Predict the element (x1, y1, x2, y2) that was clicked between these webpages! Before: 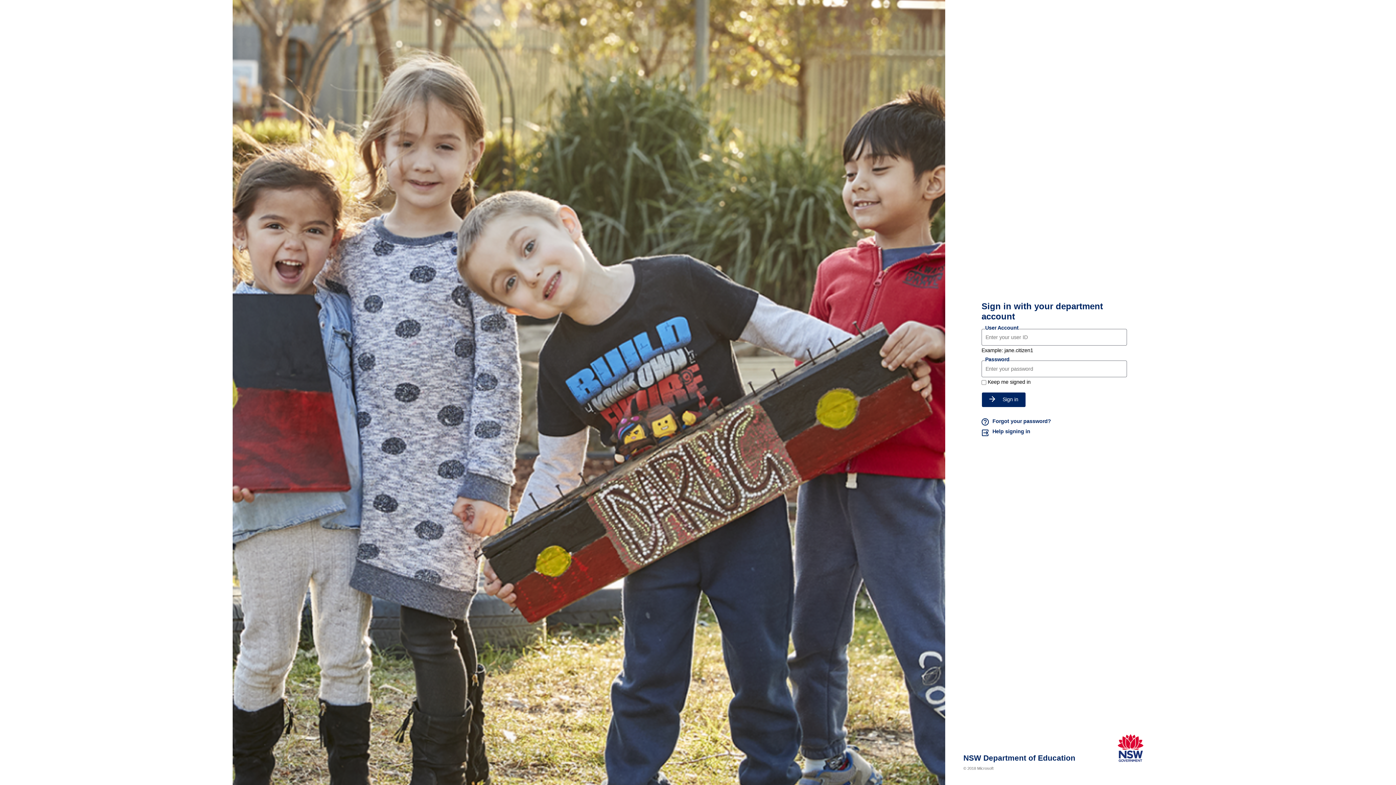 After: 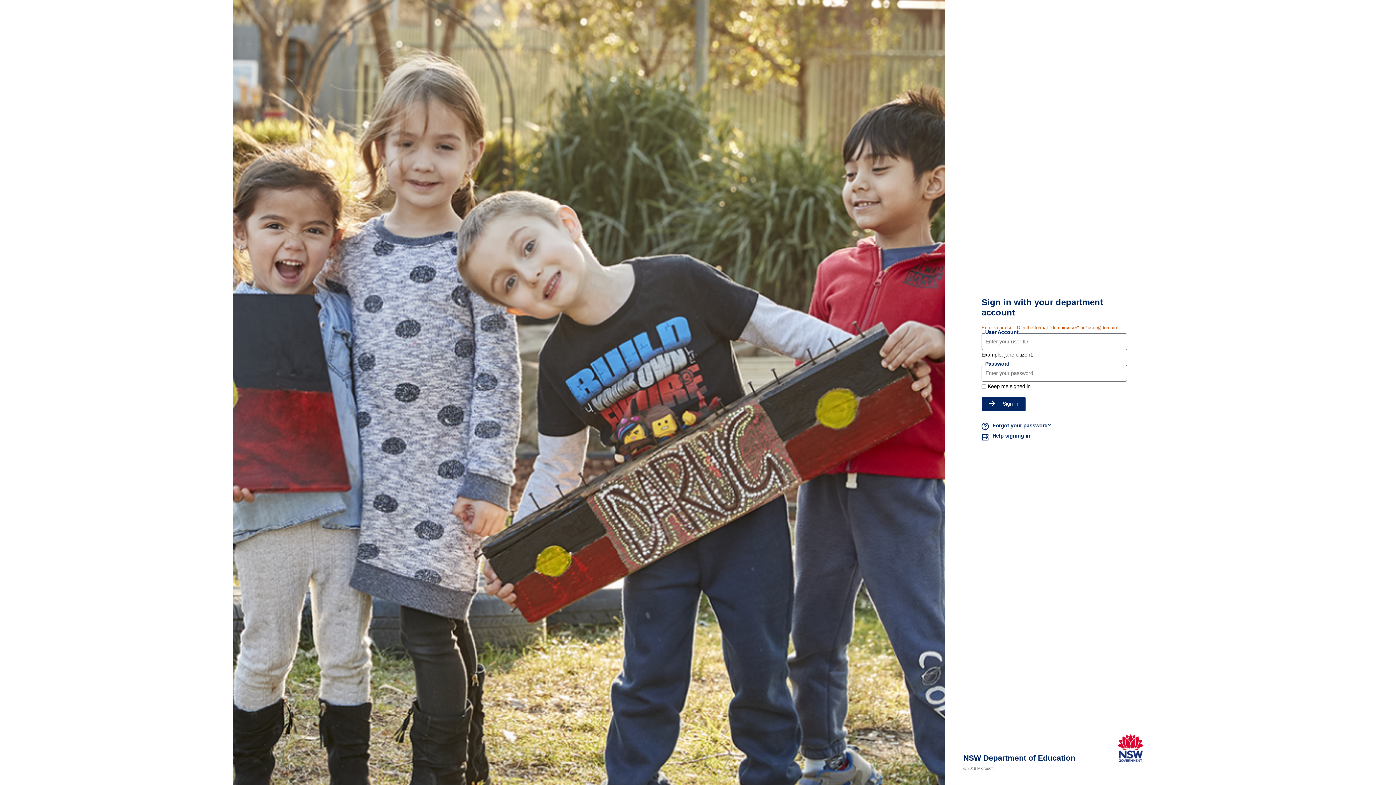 Action: label: Sign in bbox: (981, 392, 1026, 407)